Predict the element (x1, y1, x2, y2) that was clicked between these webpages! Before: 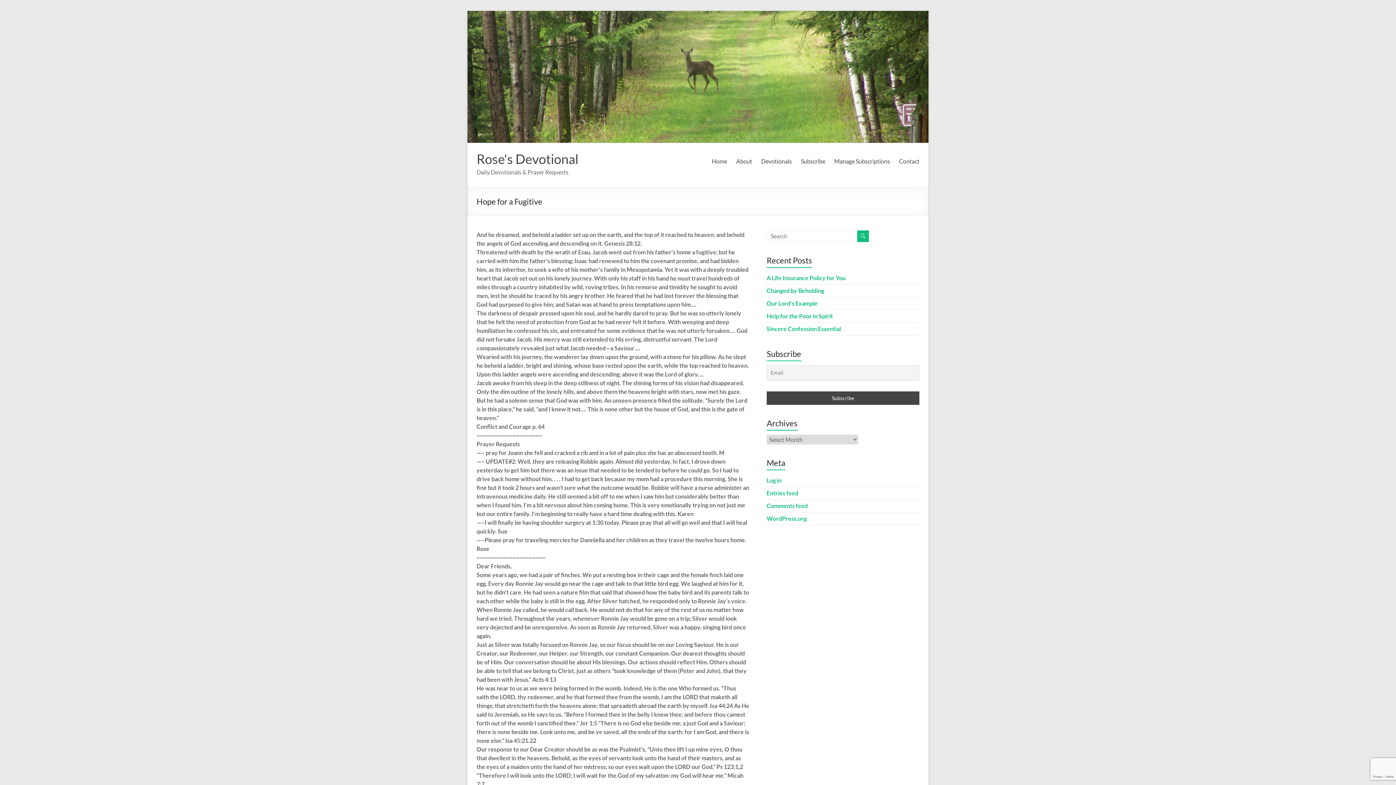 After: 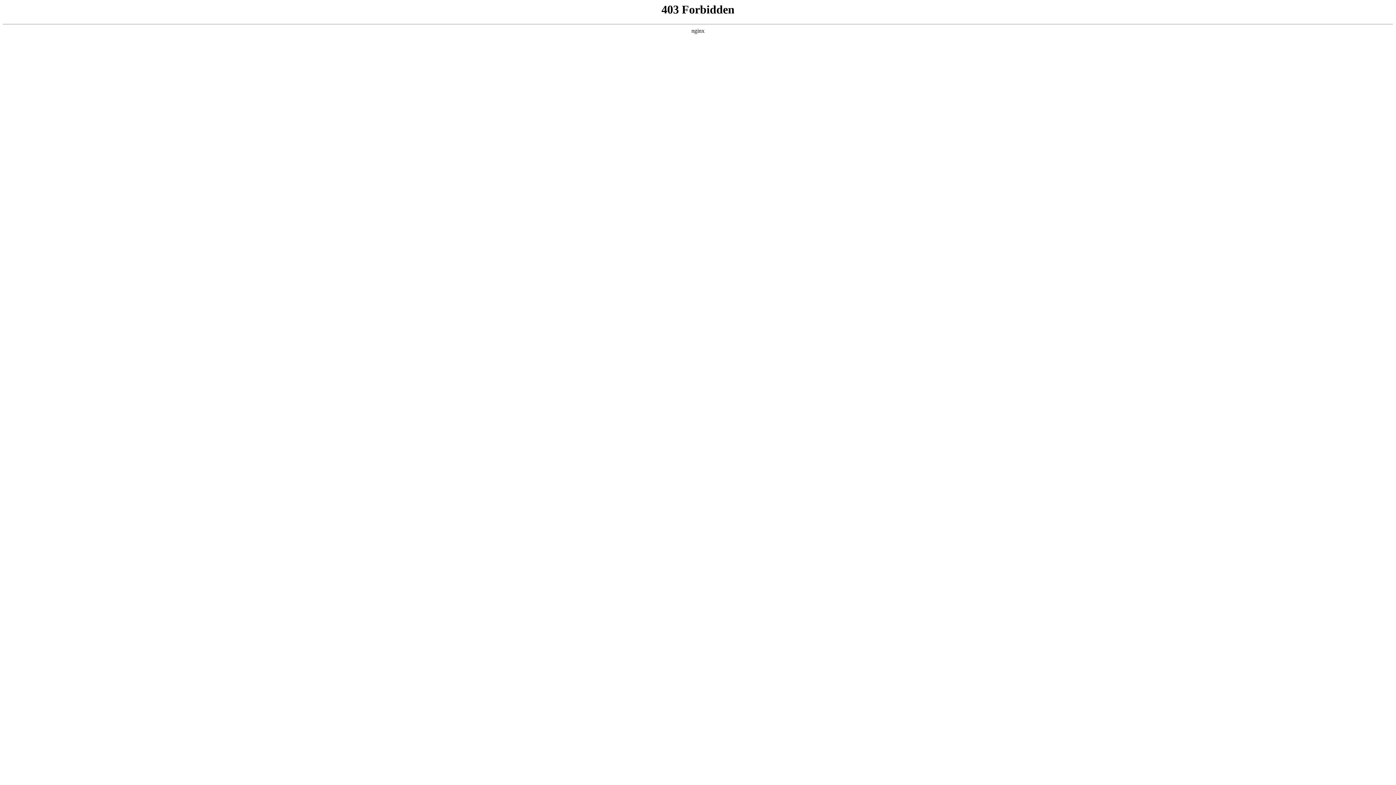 Action: label: WordPress.org bbox: (766, 515, 806, 522)